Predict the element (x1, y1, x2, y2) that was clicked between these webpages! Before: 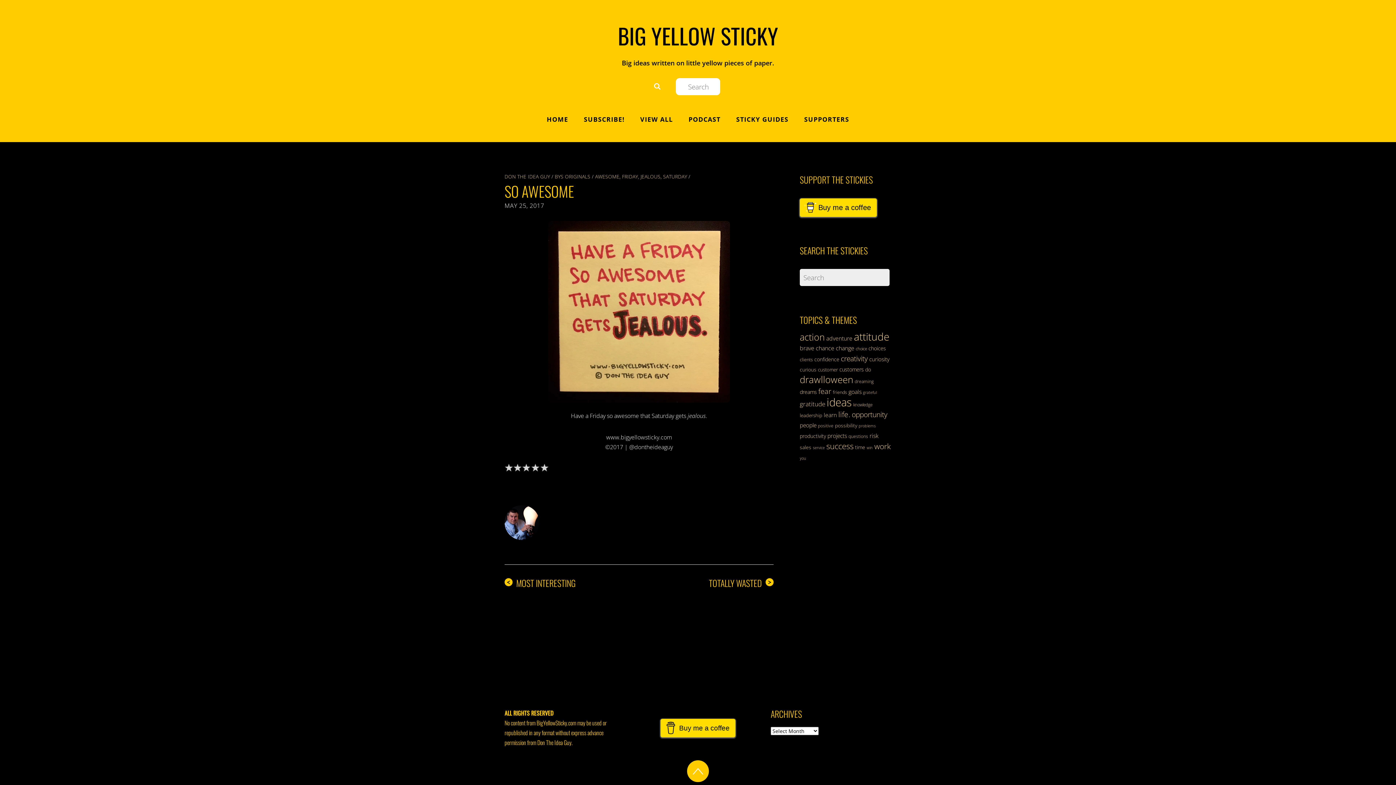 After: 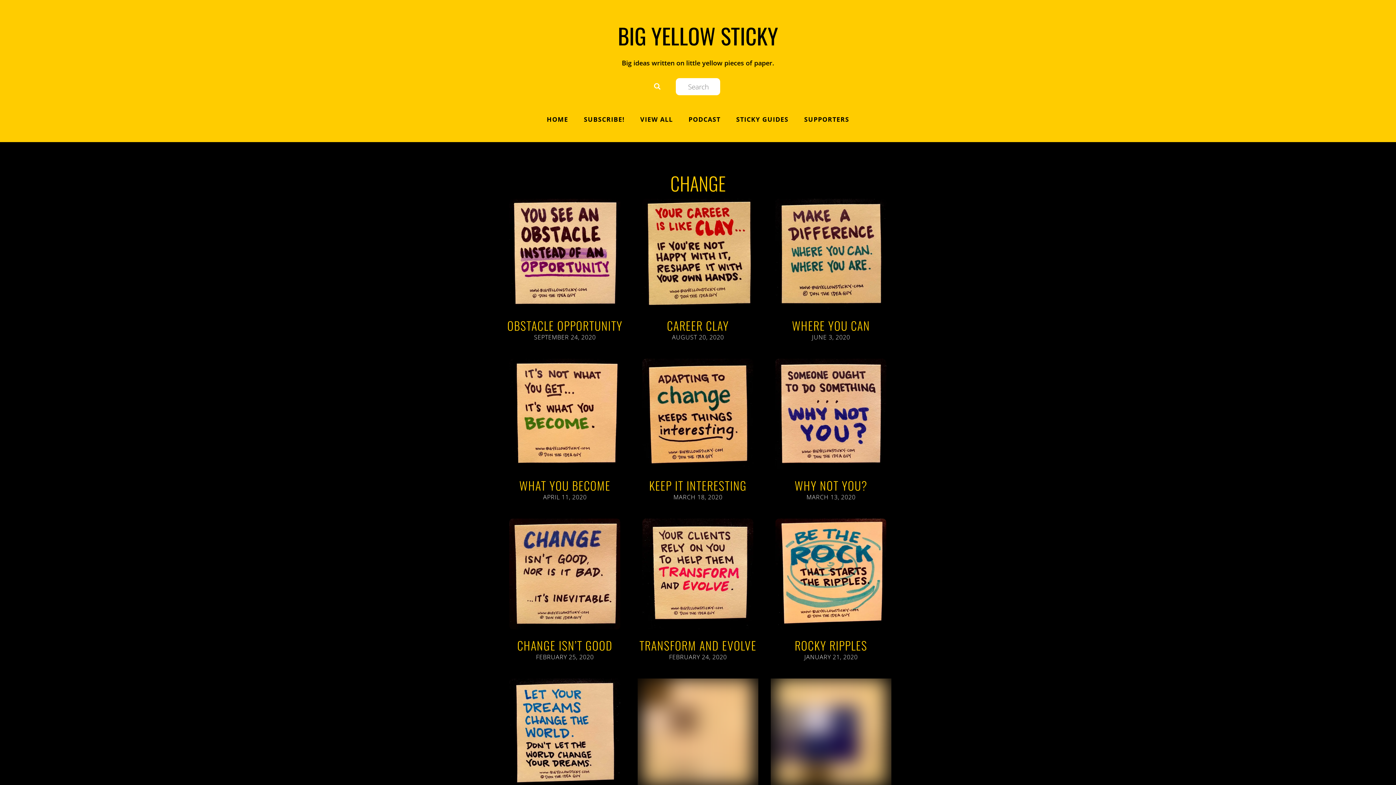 Action: bbox: (836, 344, 854, 352) label: change (43 items)